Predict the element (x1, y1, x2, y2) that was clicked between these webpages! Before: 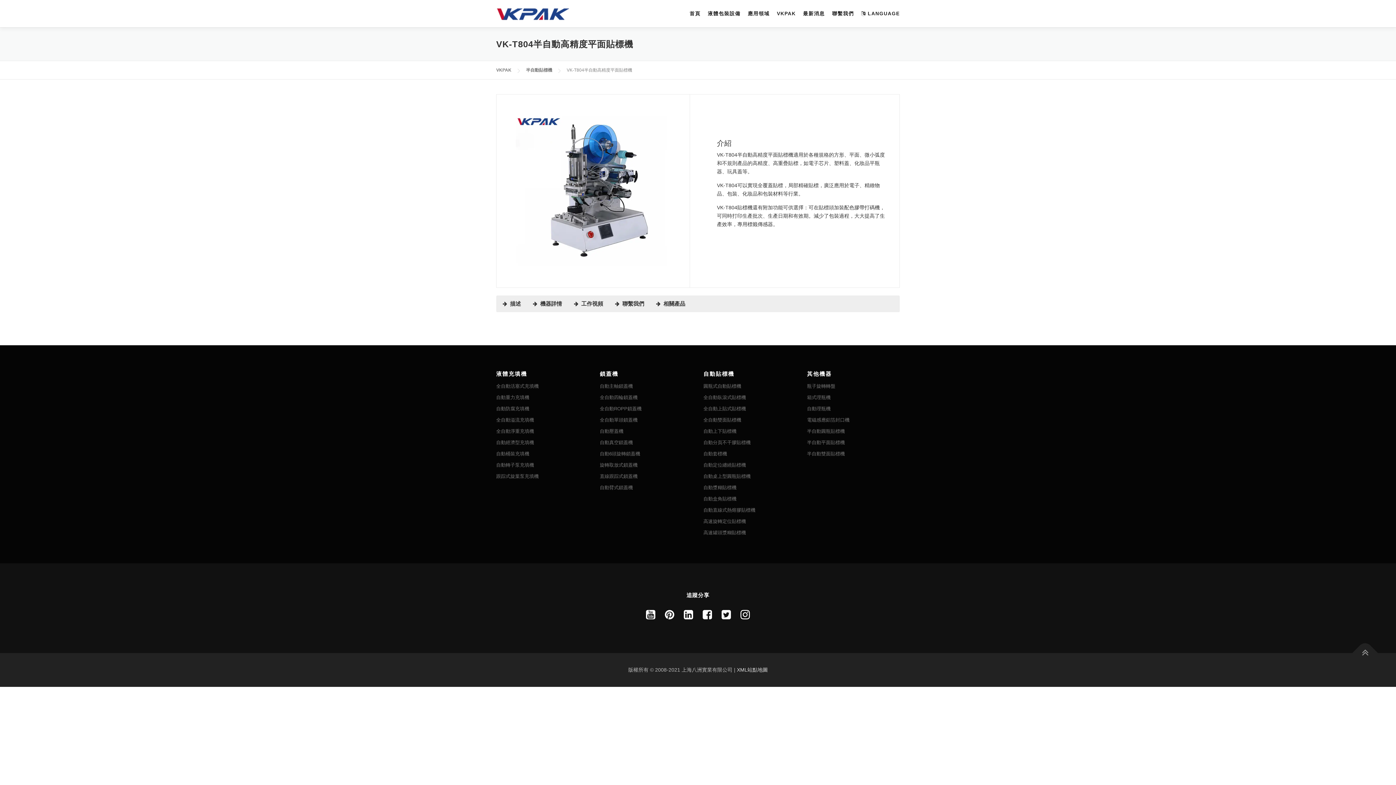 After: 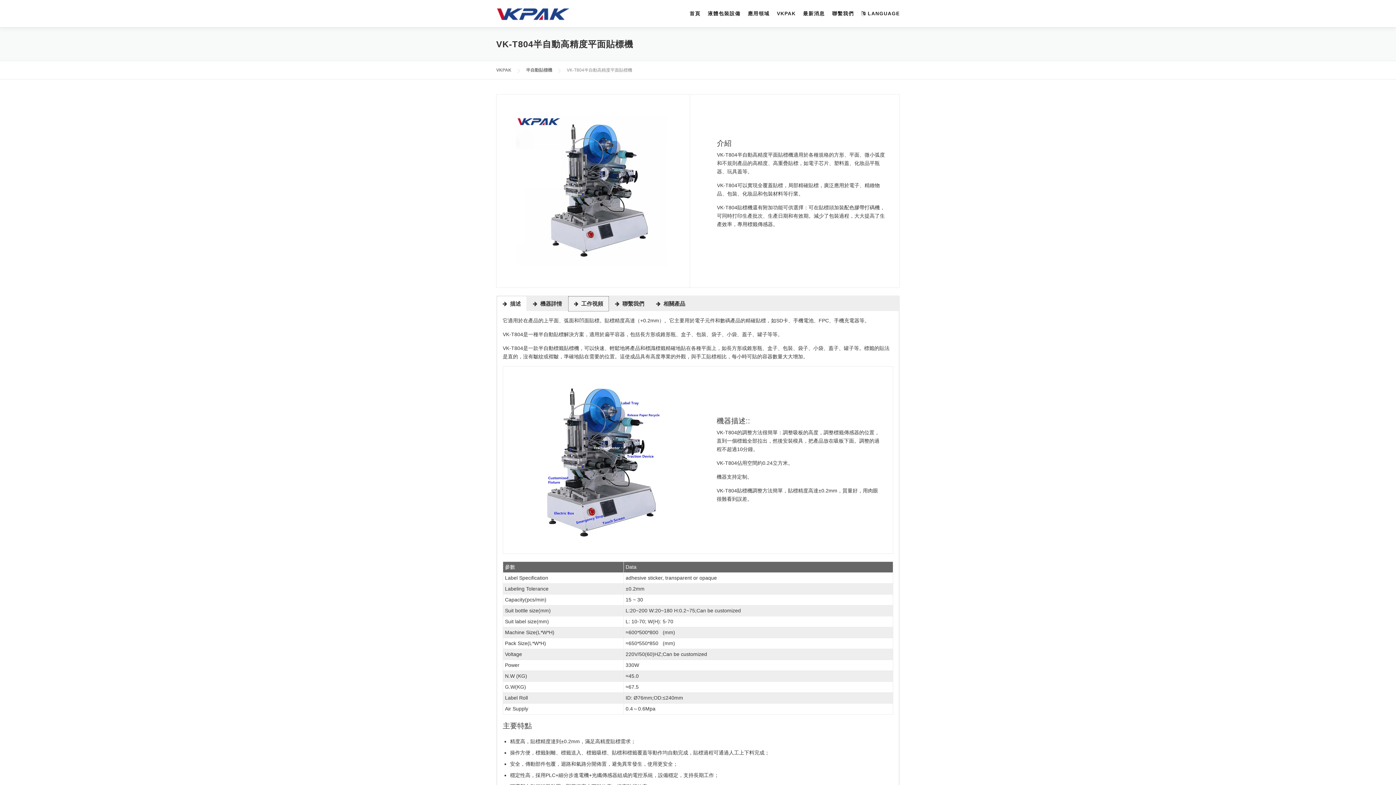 Action: bbox: (568, 296, 608, 311) label: 工作視頻